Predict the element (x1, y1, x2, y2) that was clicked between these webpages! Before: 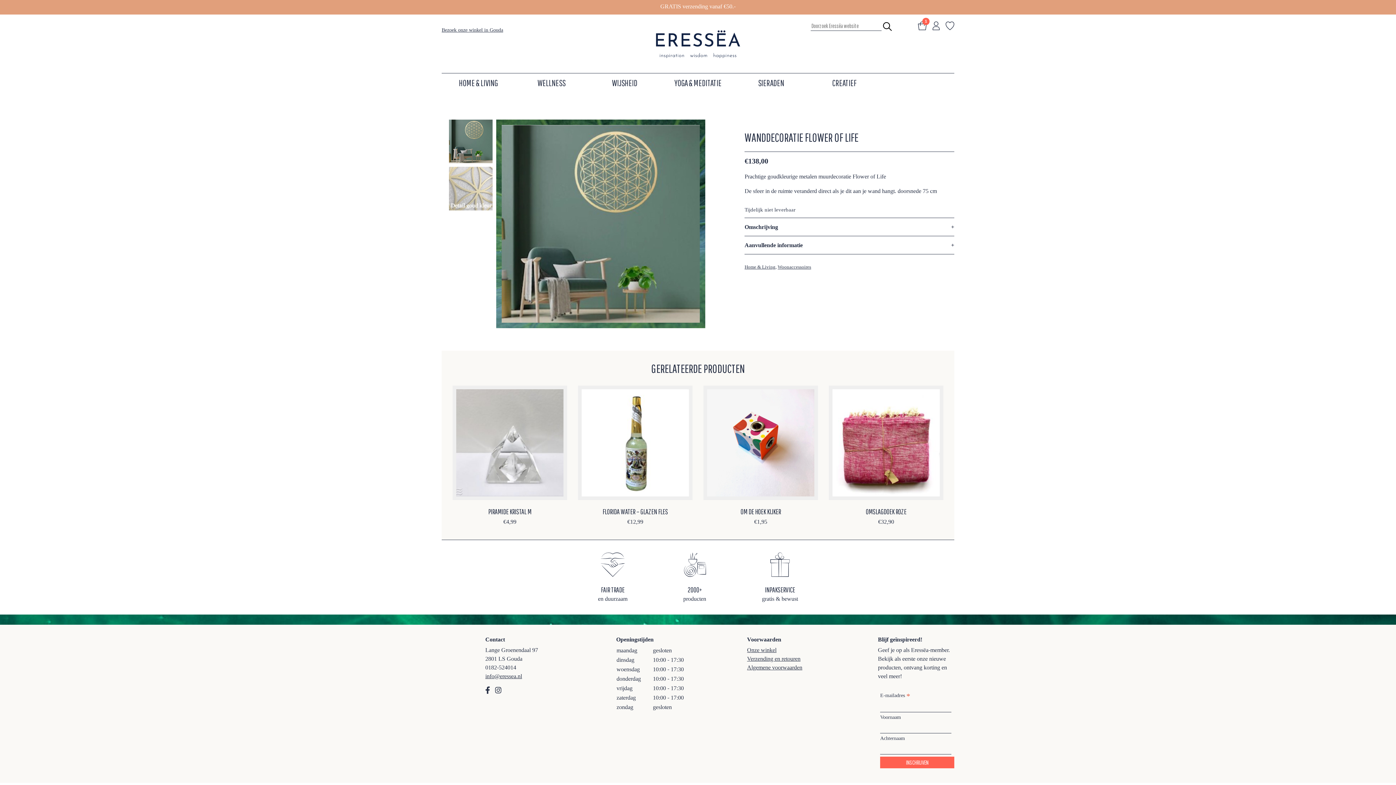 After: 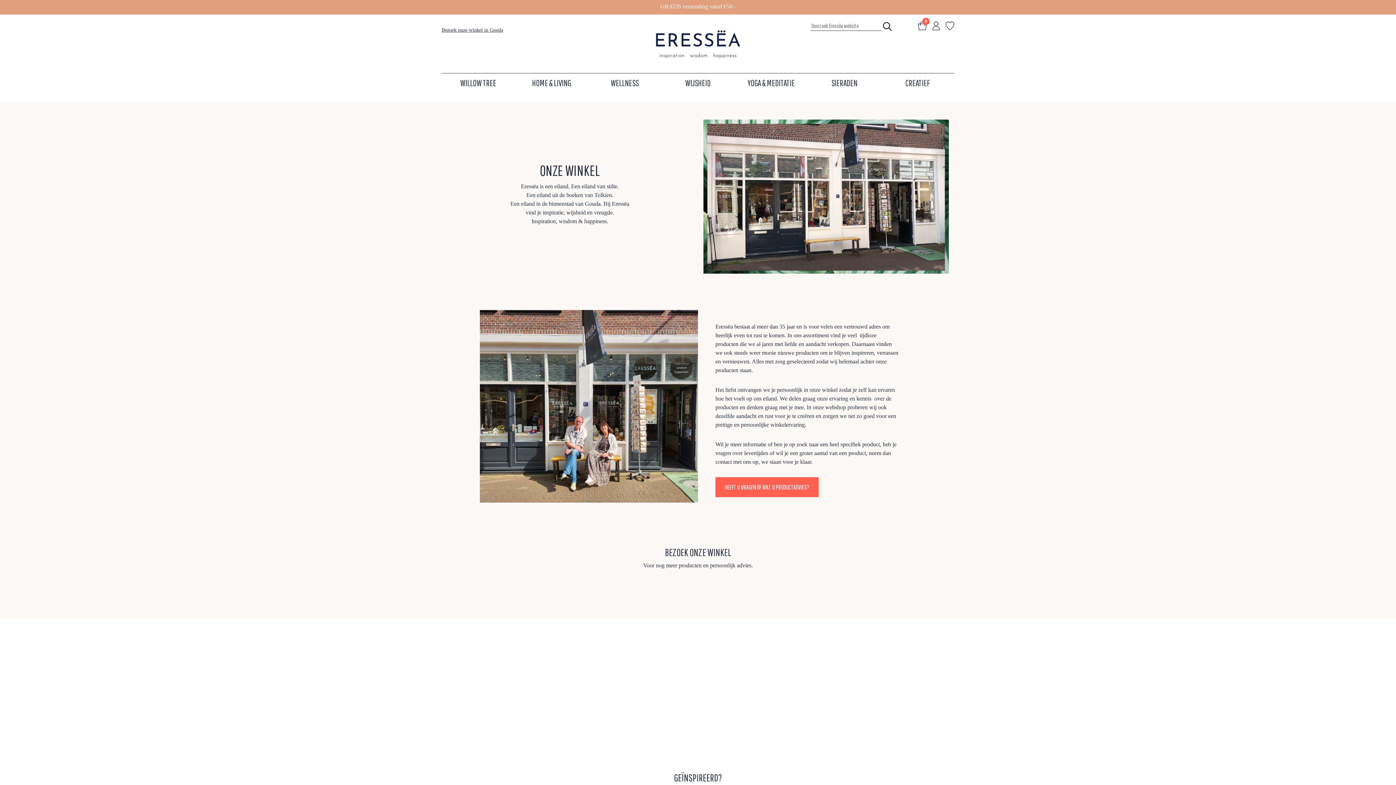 Action: label: Onze winkel bbox: (747, 647, 776, 653)